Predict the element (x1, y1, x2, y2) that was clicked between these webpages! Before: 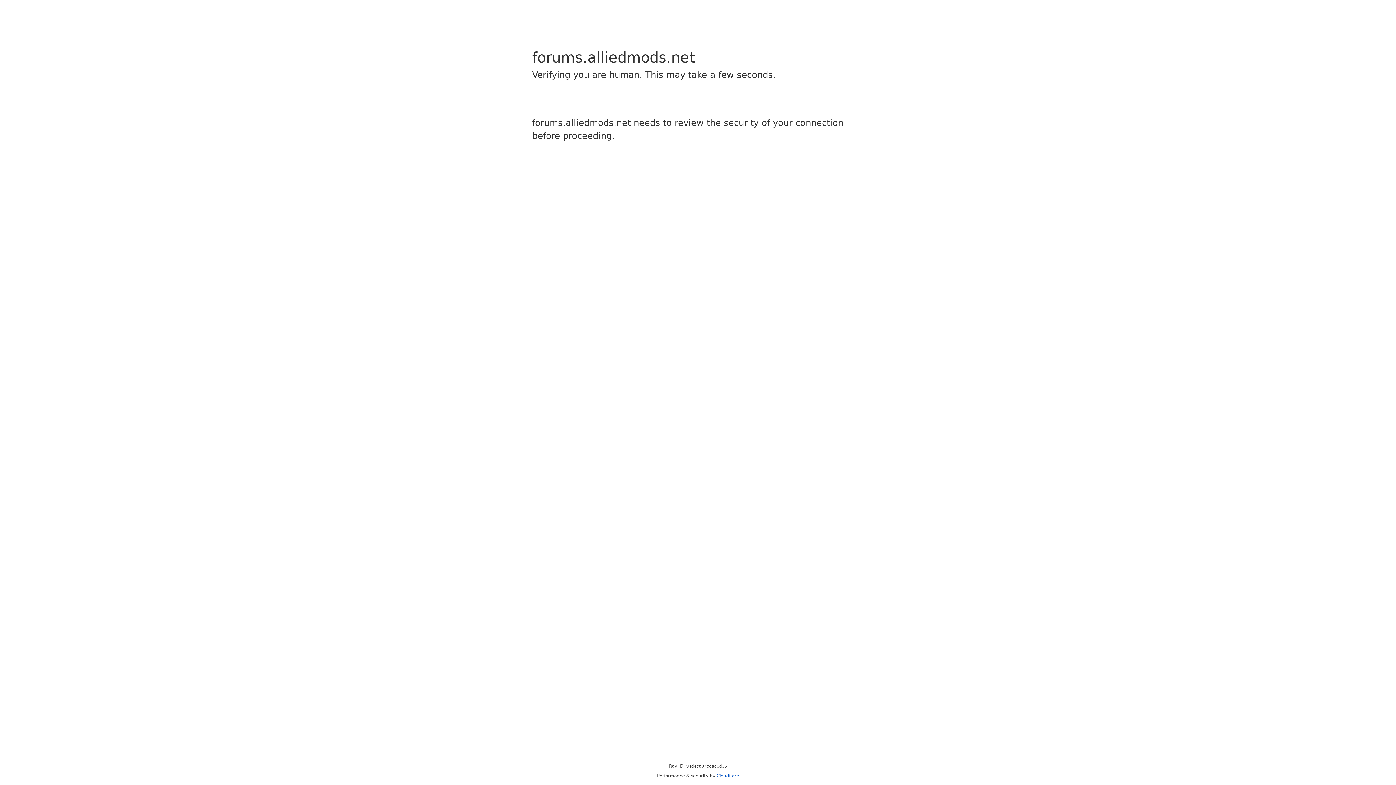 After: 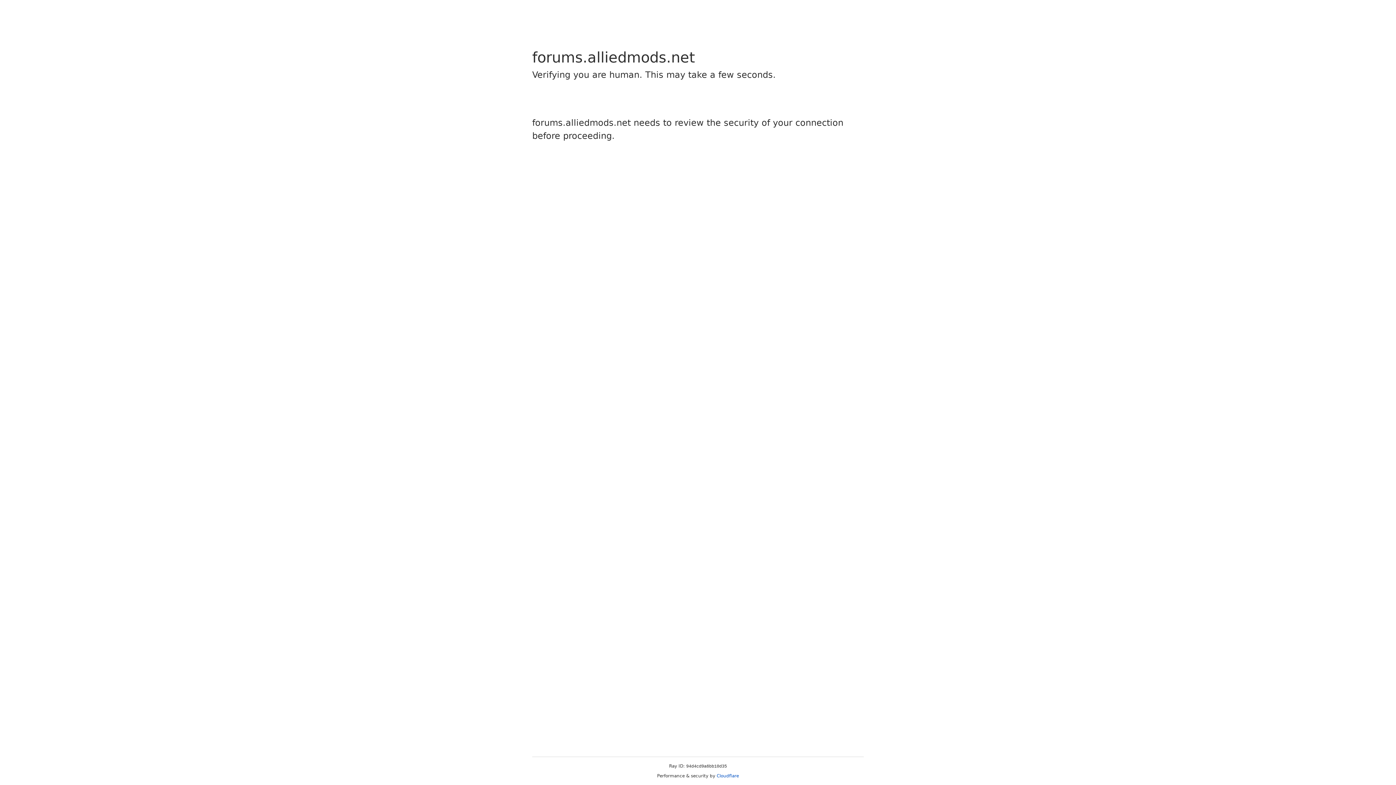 Action: bbox: (716, 773, 739, 778) label: Cloudflare